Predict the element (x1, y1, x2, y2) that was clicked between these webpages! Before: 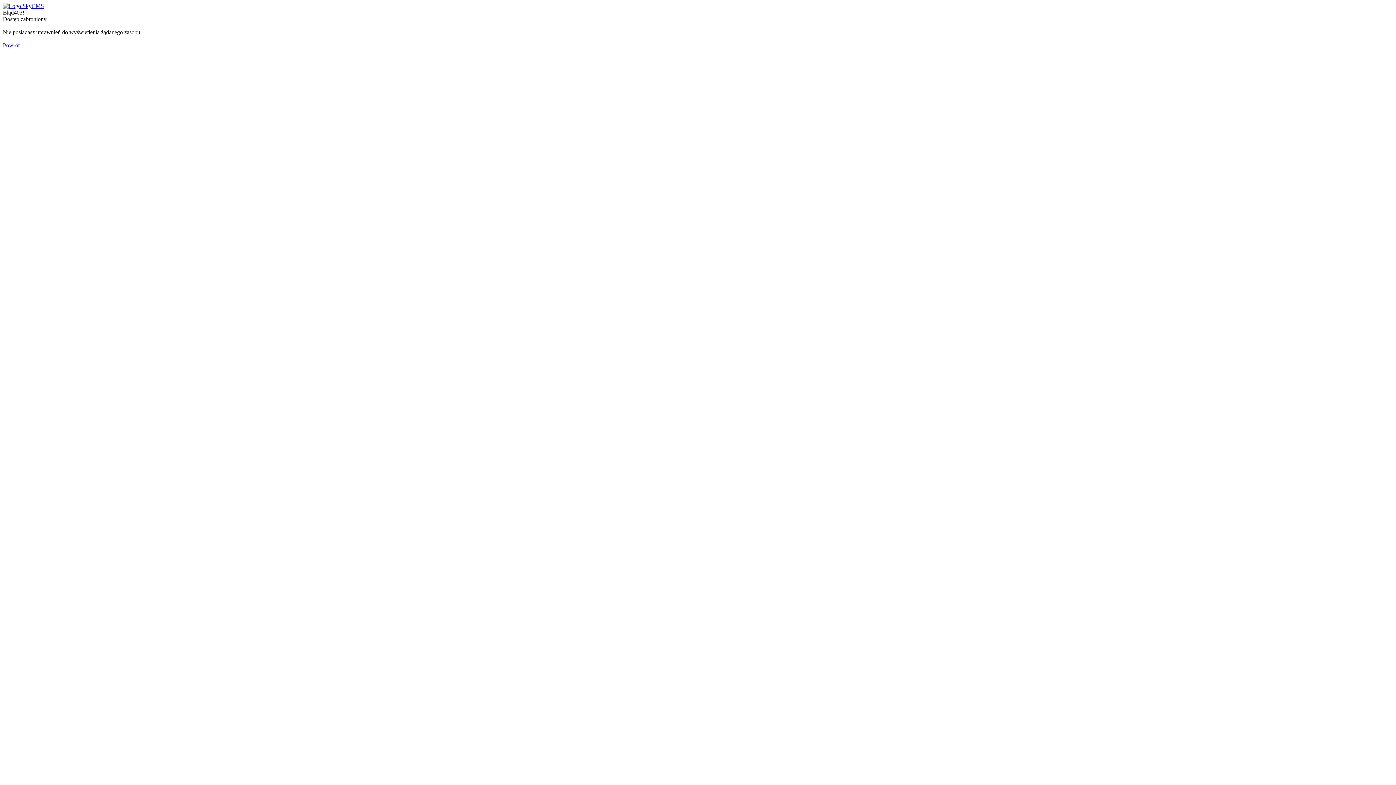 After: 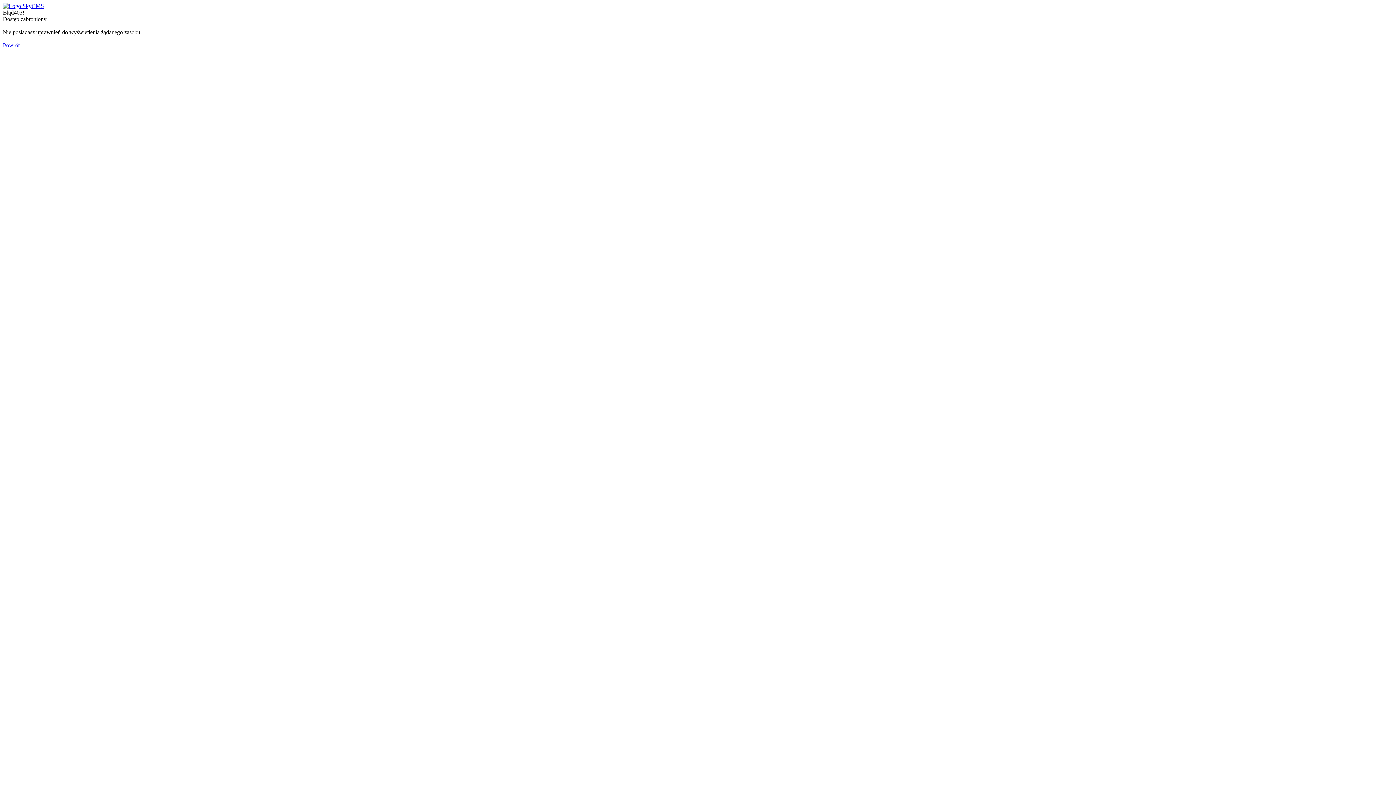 Action: bbox: (2, 2, 44, 9)